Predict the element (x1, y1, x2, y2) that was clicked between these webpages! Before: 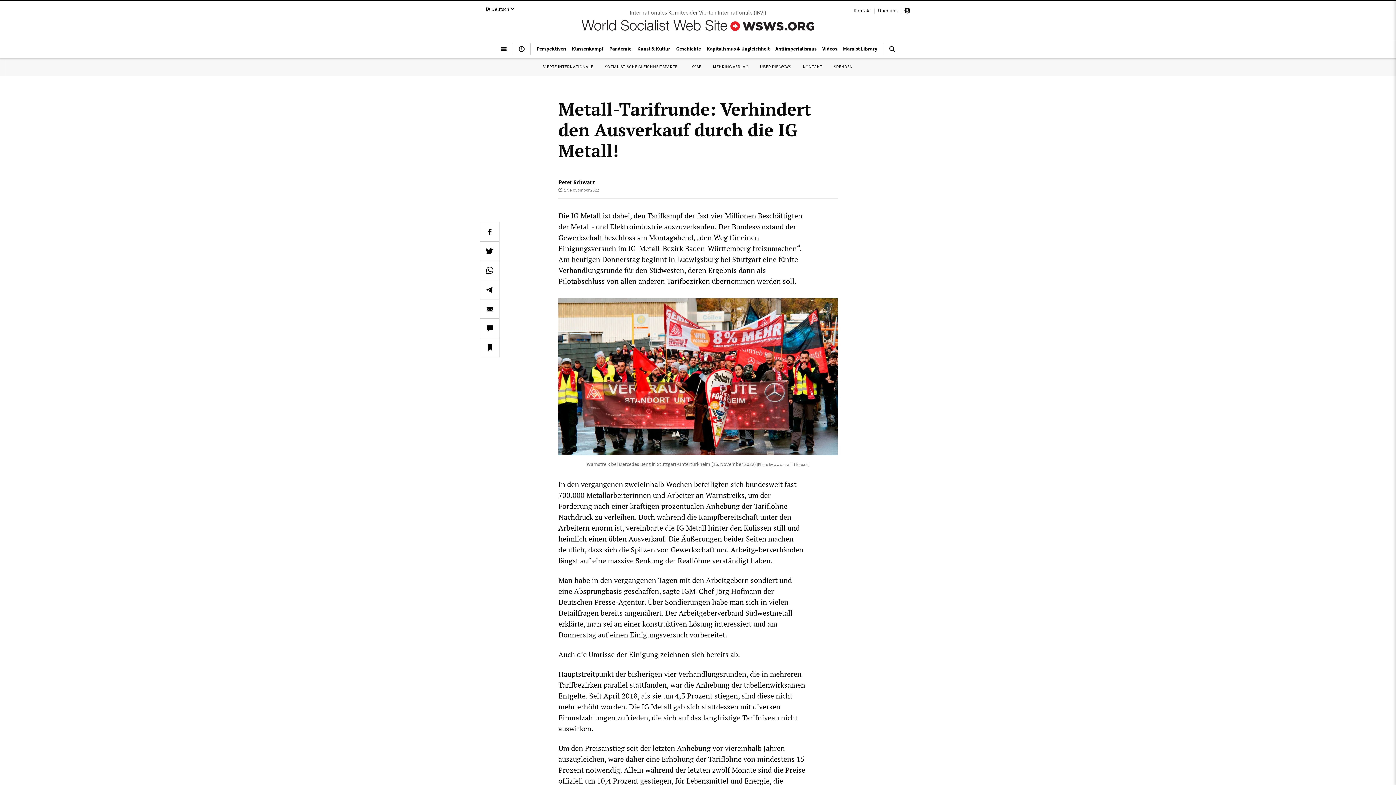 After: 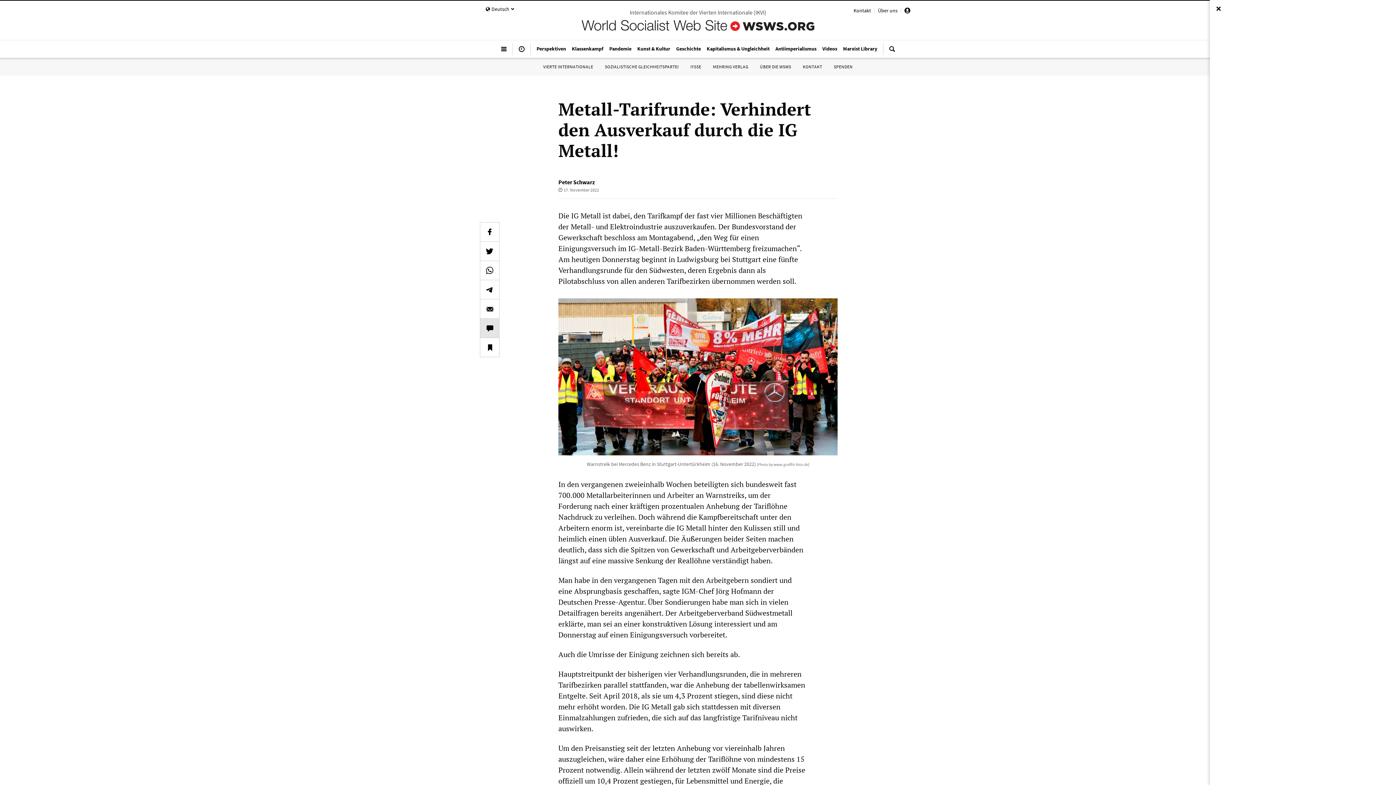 Action: bbox: (480, 318, 499, 337)